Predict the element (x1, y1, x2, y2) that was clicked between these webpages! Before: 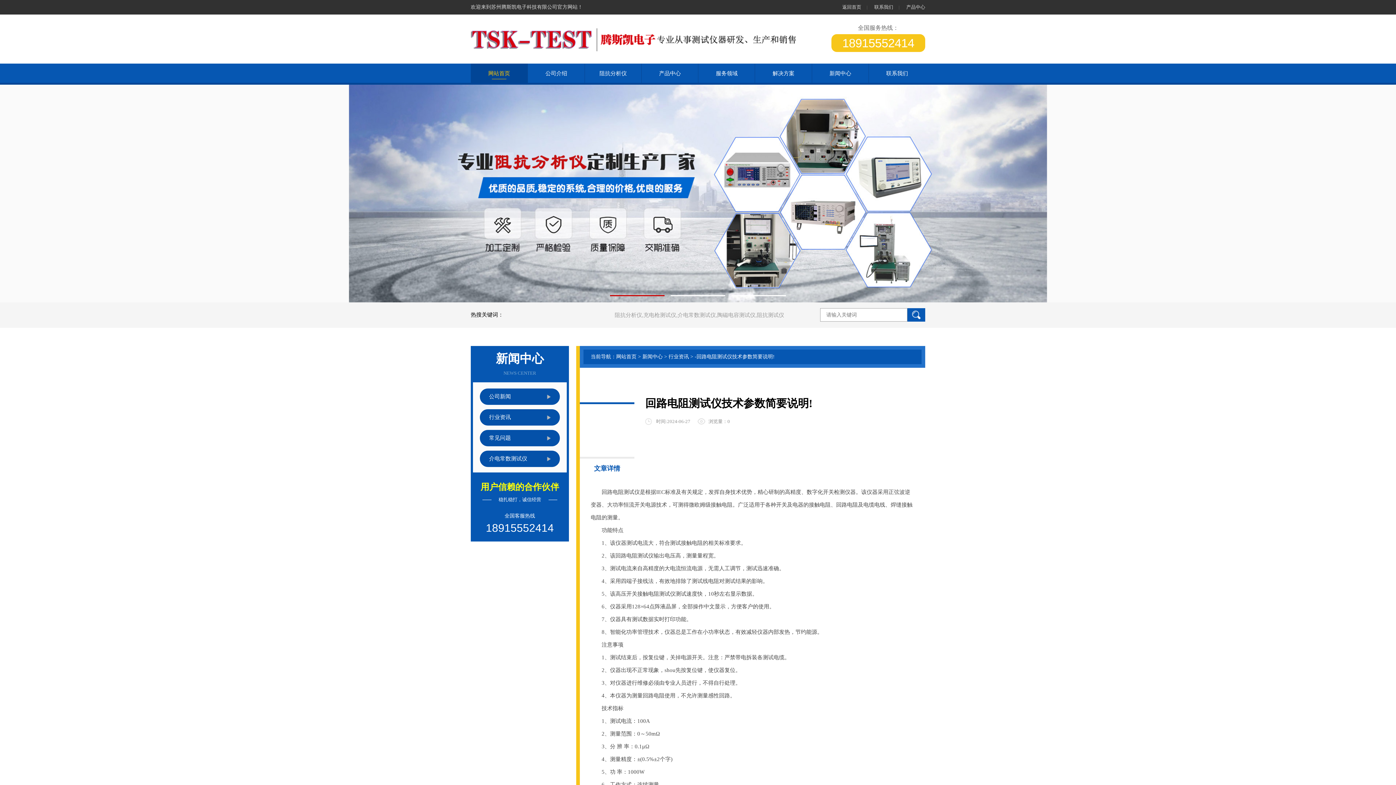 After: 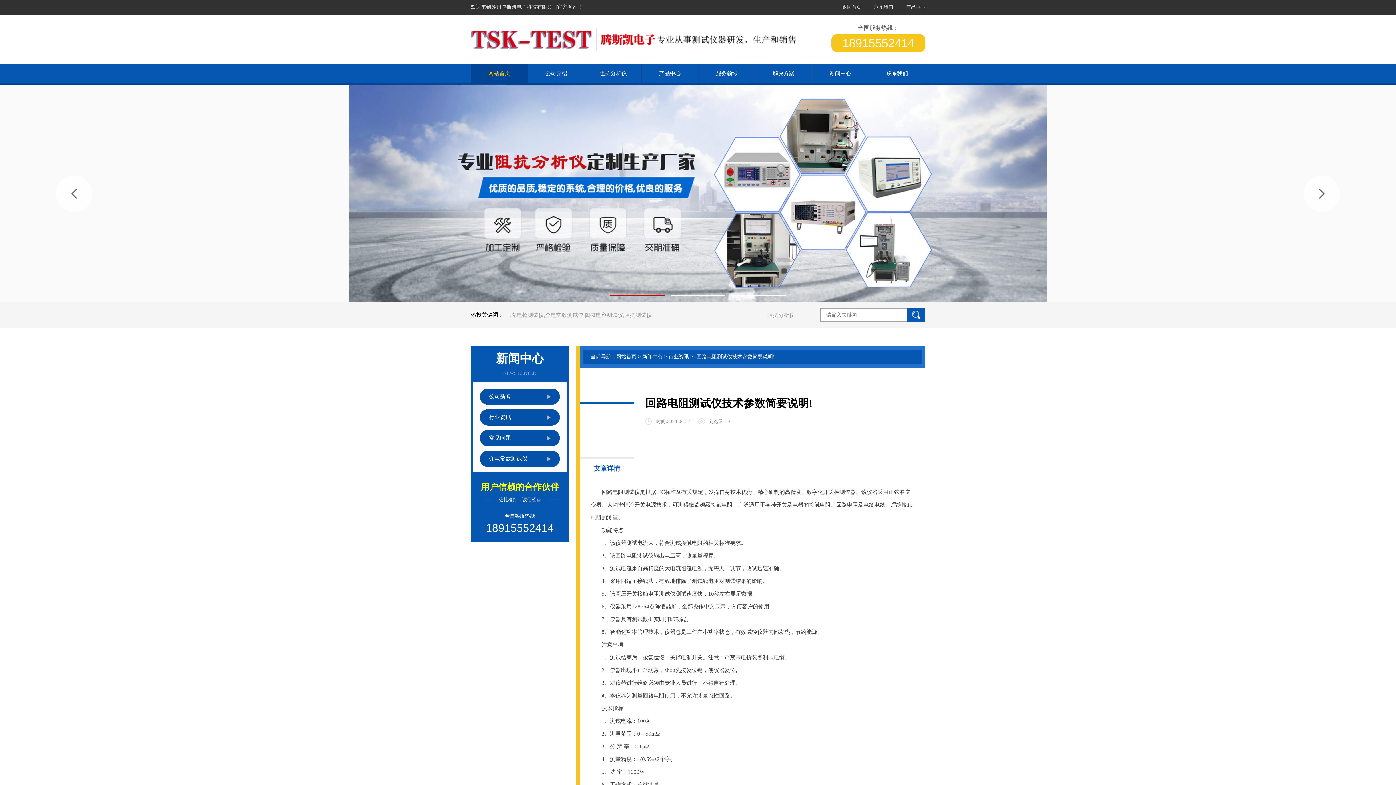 Action: bbox: (0, 84, 1396, 302)